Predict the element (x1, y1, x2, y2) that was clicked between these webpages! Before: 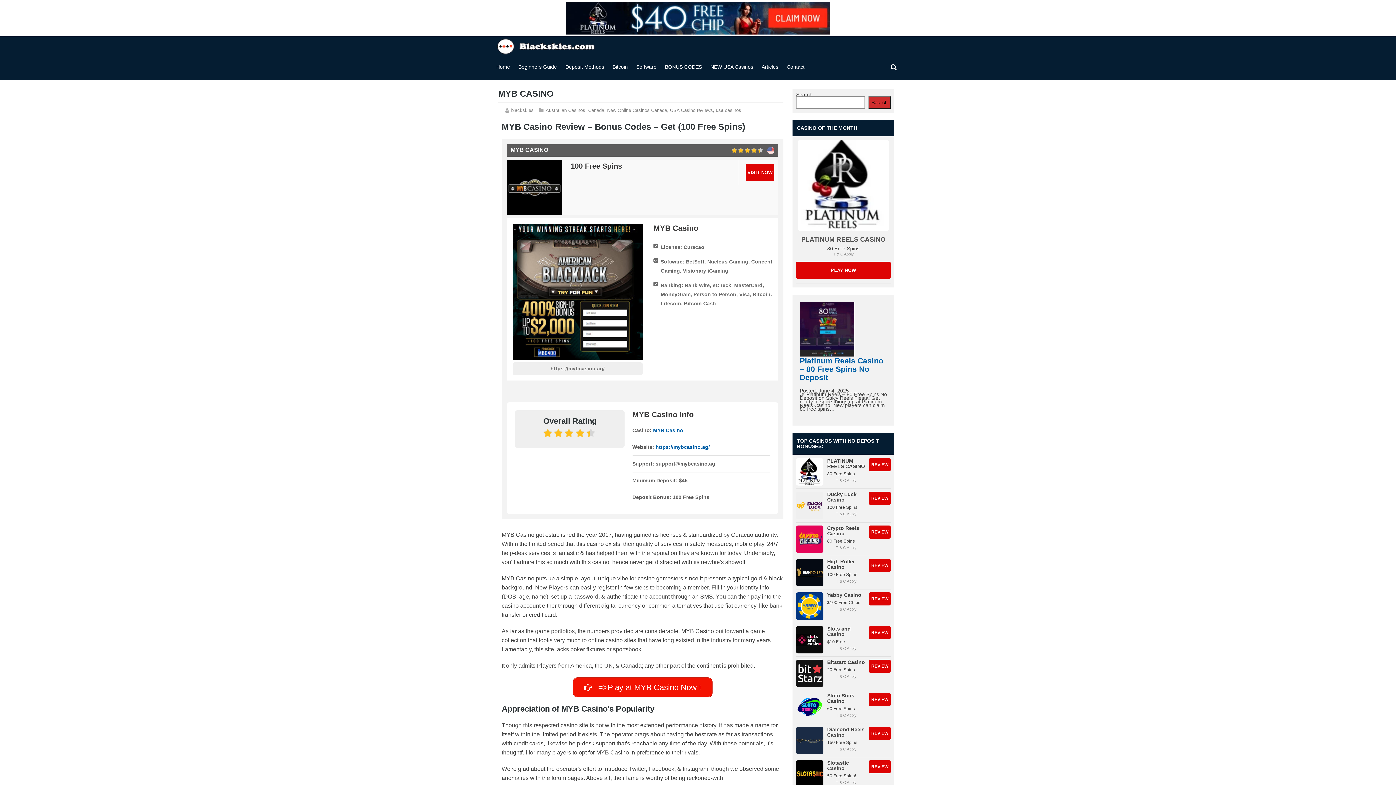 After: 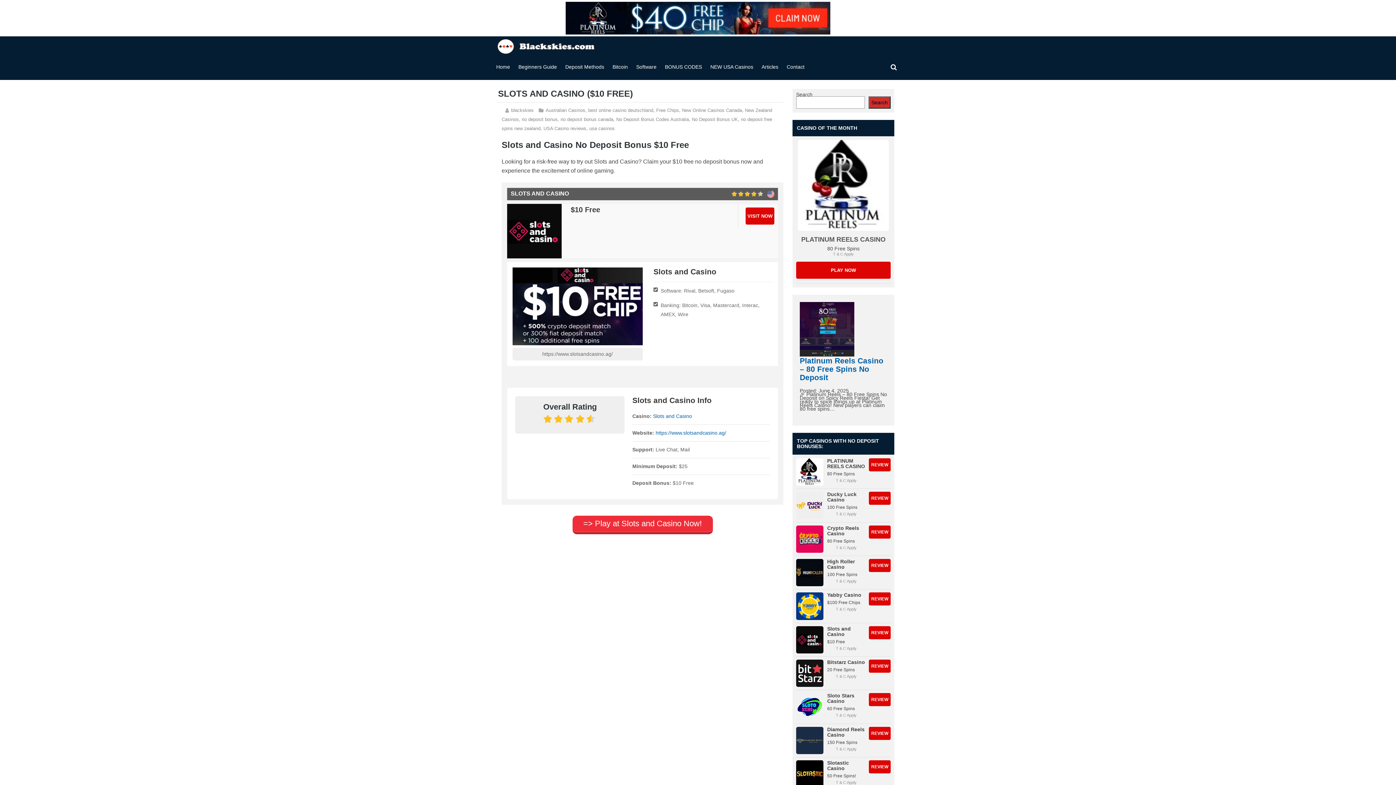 Action: bbox: (869, 626, 890, 639) label: REVIEW